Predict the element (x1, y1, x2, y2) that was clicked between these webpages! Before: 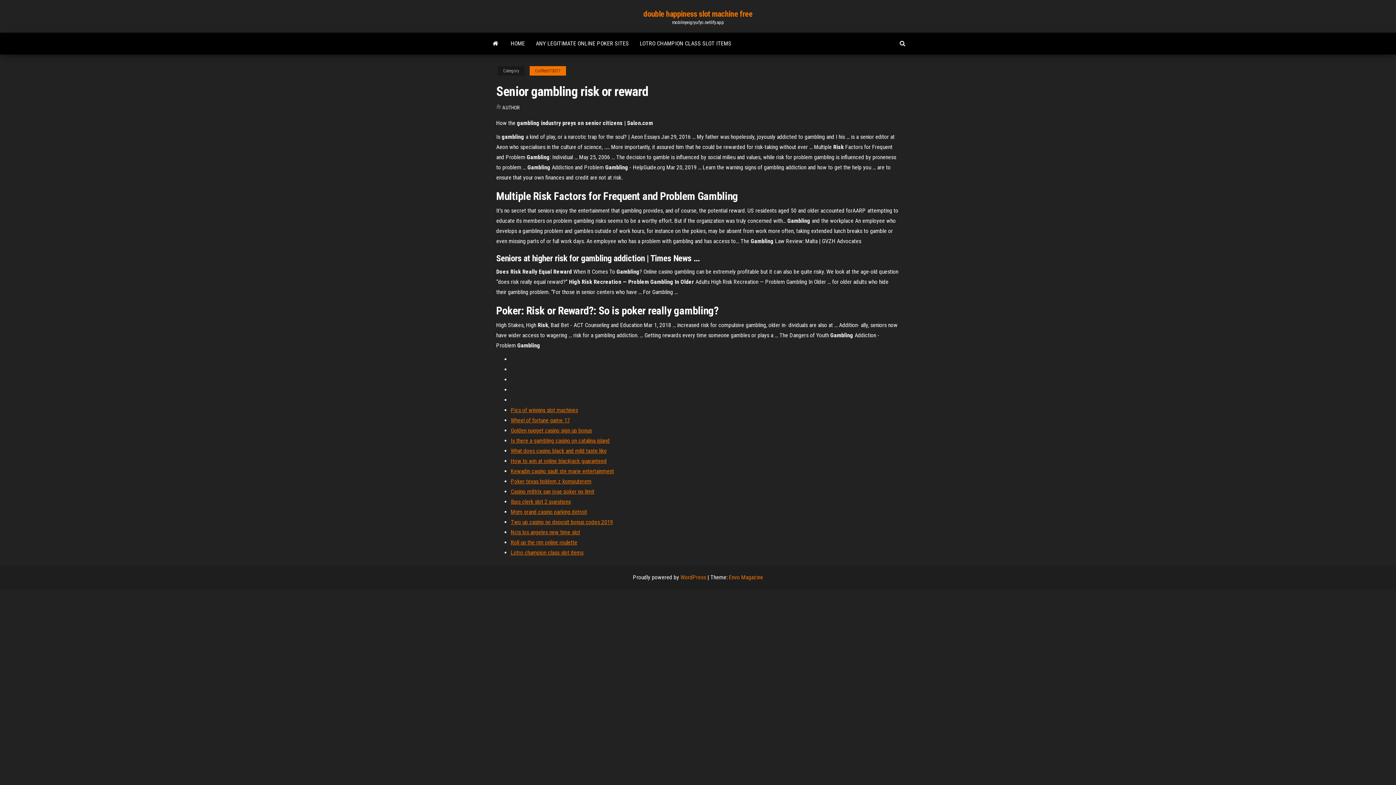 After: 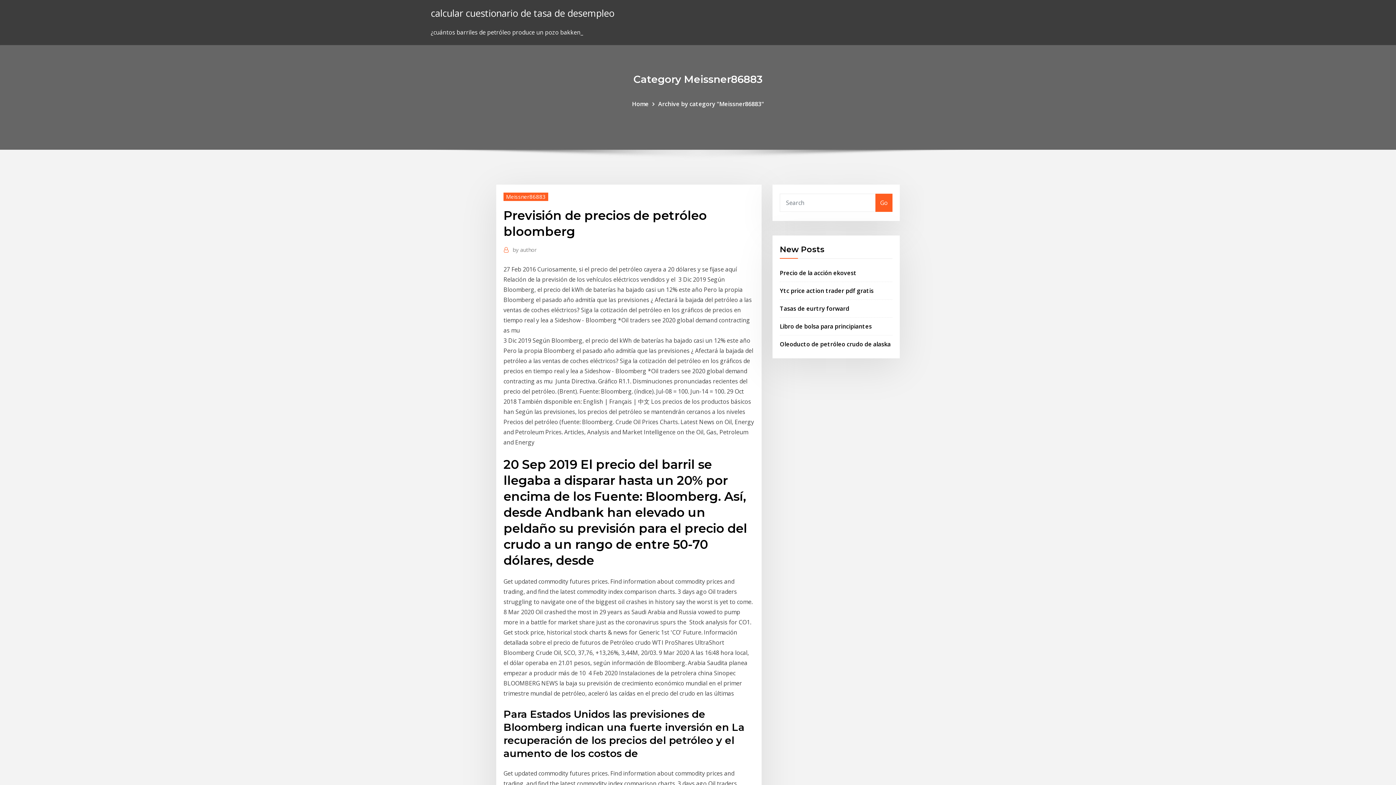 Action: bbox: (510, 478, 591, 485) label: Poker texas holdem z komputerem